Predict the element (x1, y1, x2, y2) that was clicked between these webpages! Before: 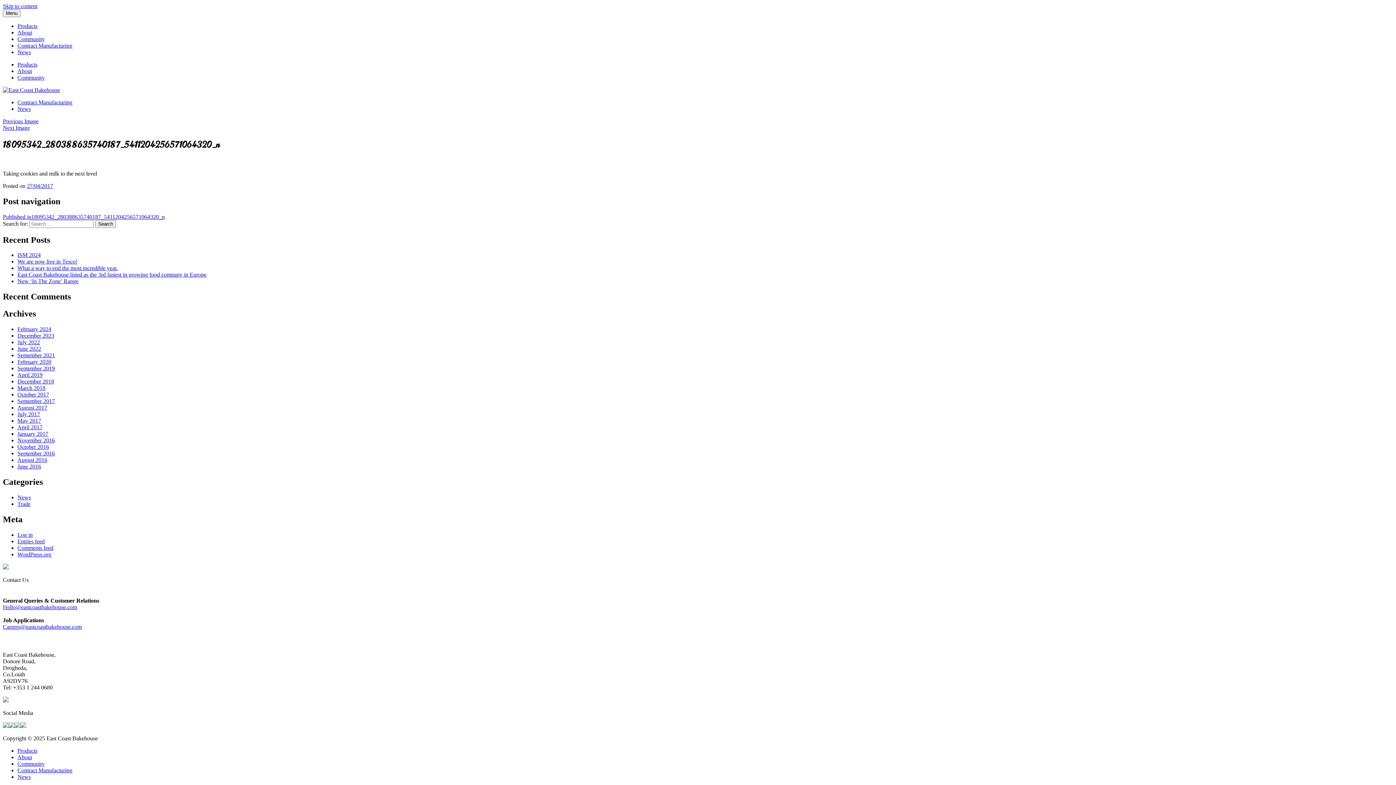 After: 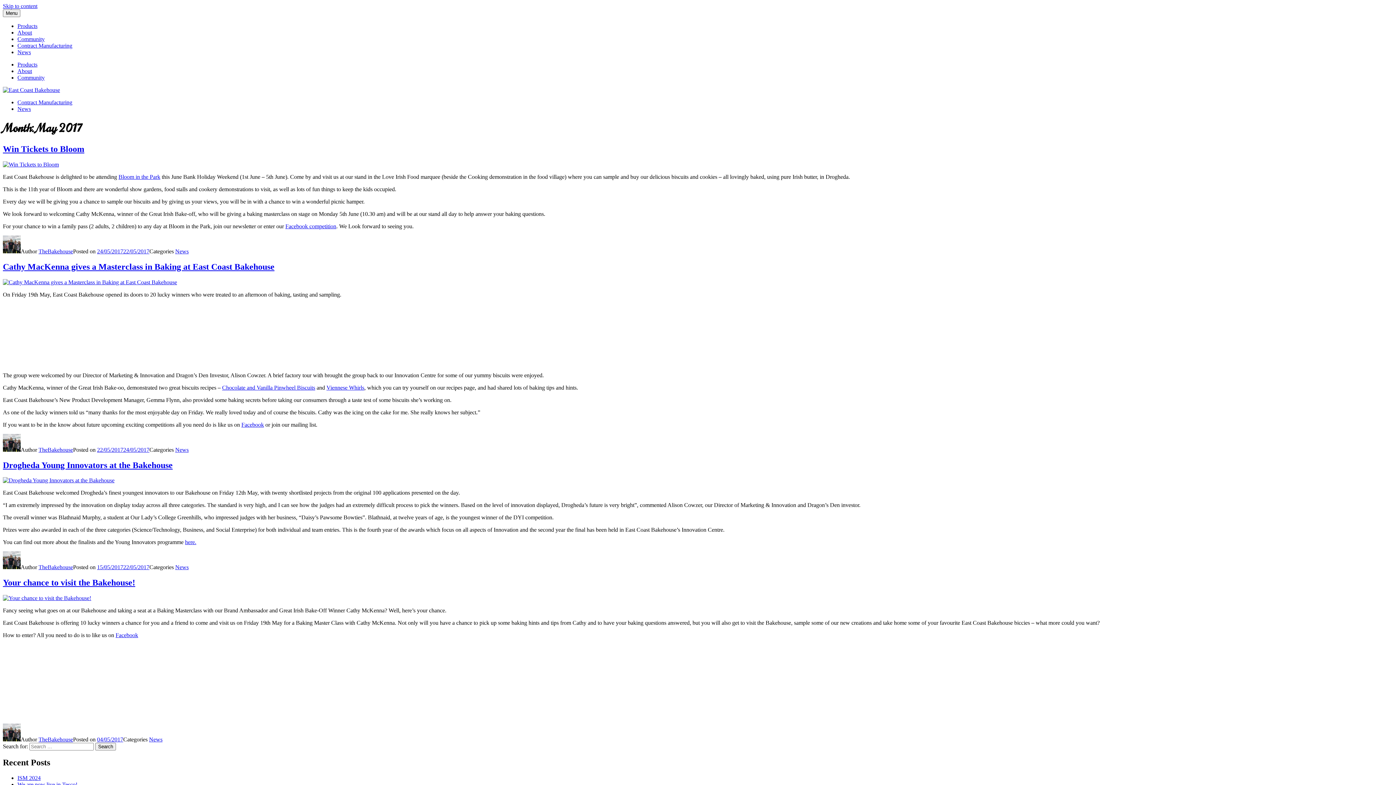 Action: bbox: (17, 417, 41, 424) label: May 2017